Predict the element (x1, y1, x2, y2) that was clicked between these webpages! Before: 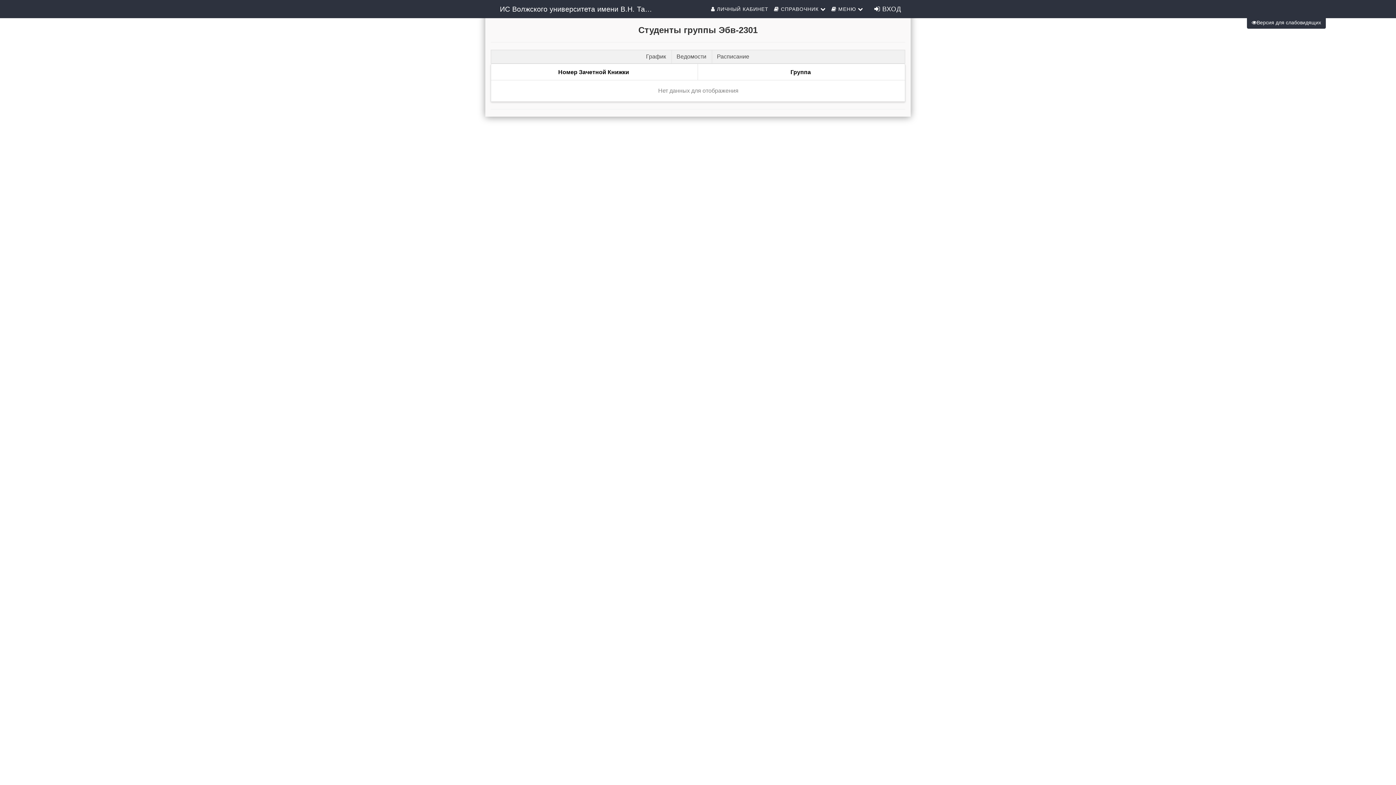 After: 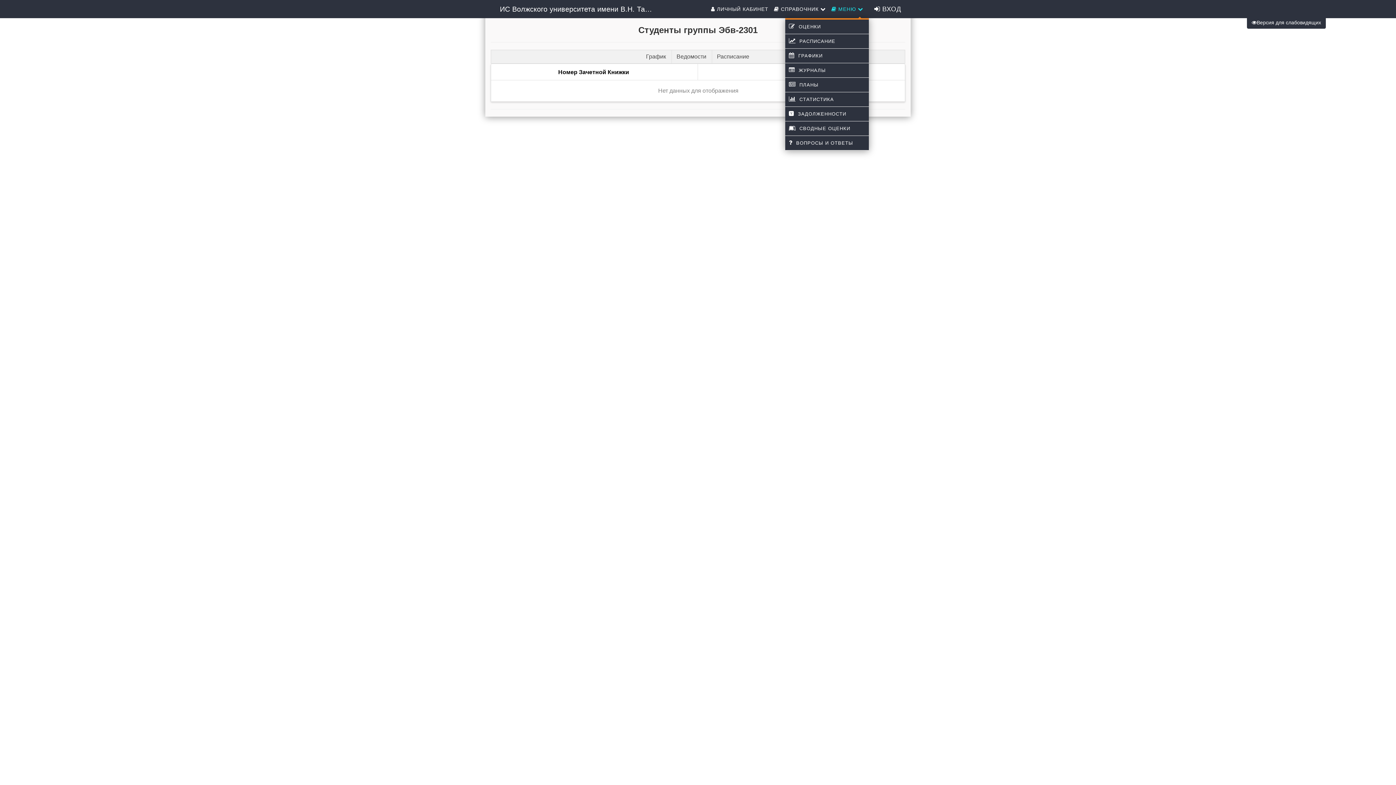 Action: bbox: (831, 0, 869, 18) label:  МЕНЮ 